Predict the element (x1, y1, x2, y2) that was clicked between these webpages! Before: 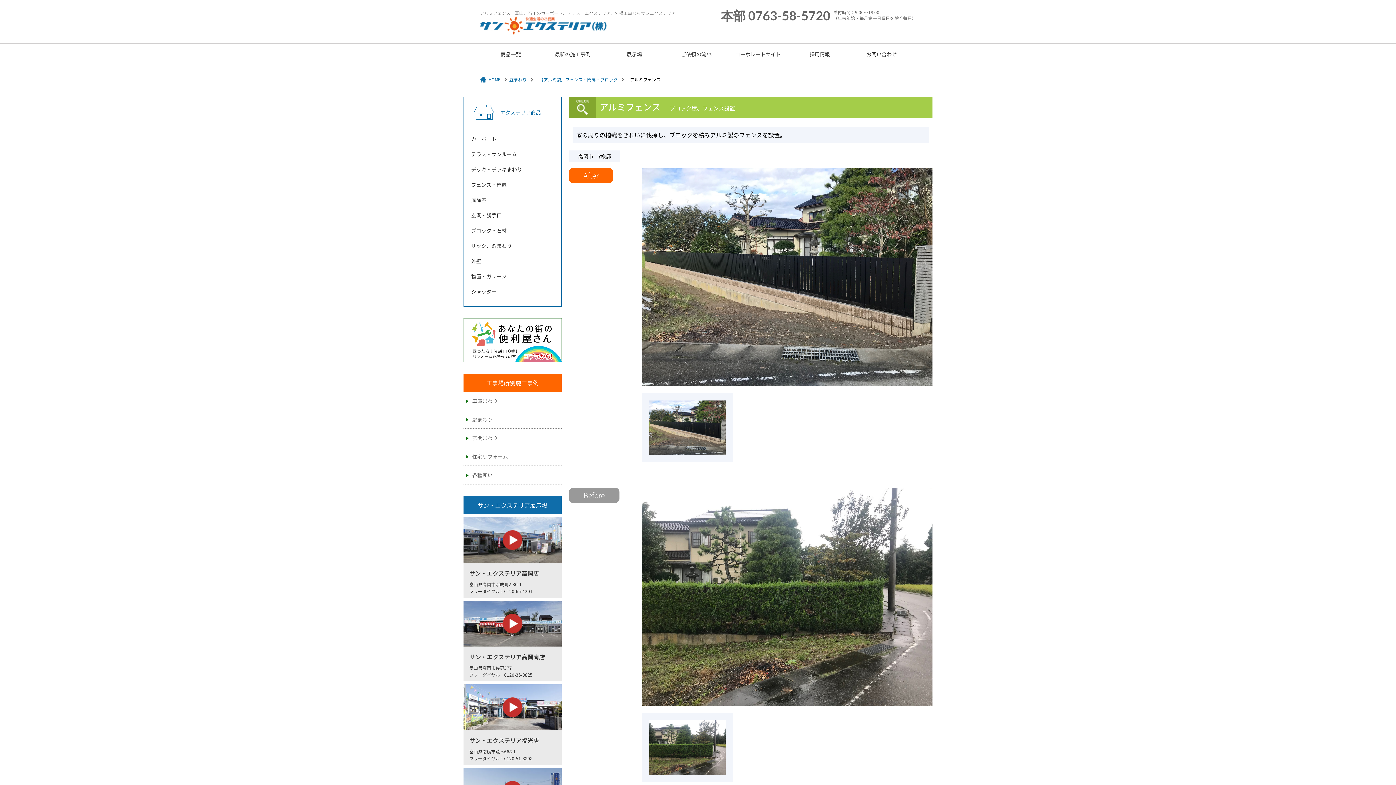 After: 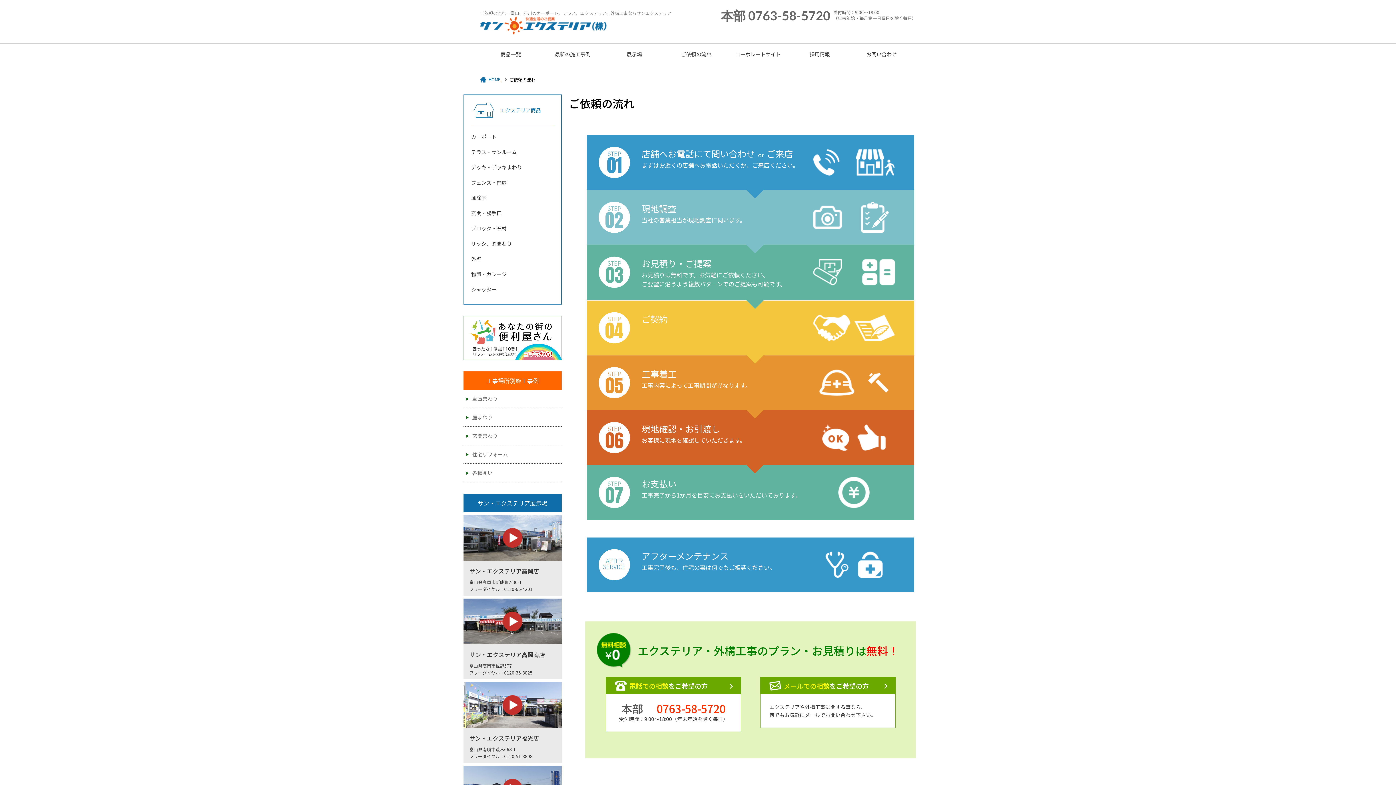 Action: label: ご依頼の流れ bbox: (665, 43, 727, 65)